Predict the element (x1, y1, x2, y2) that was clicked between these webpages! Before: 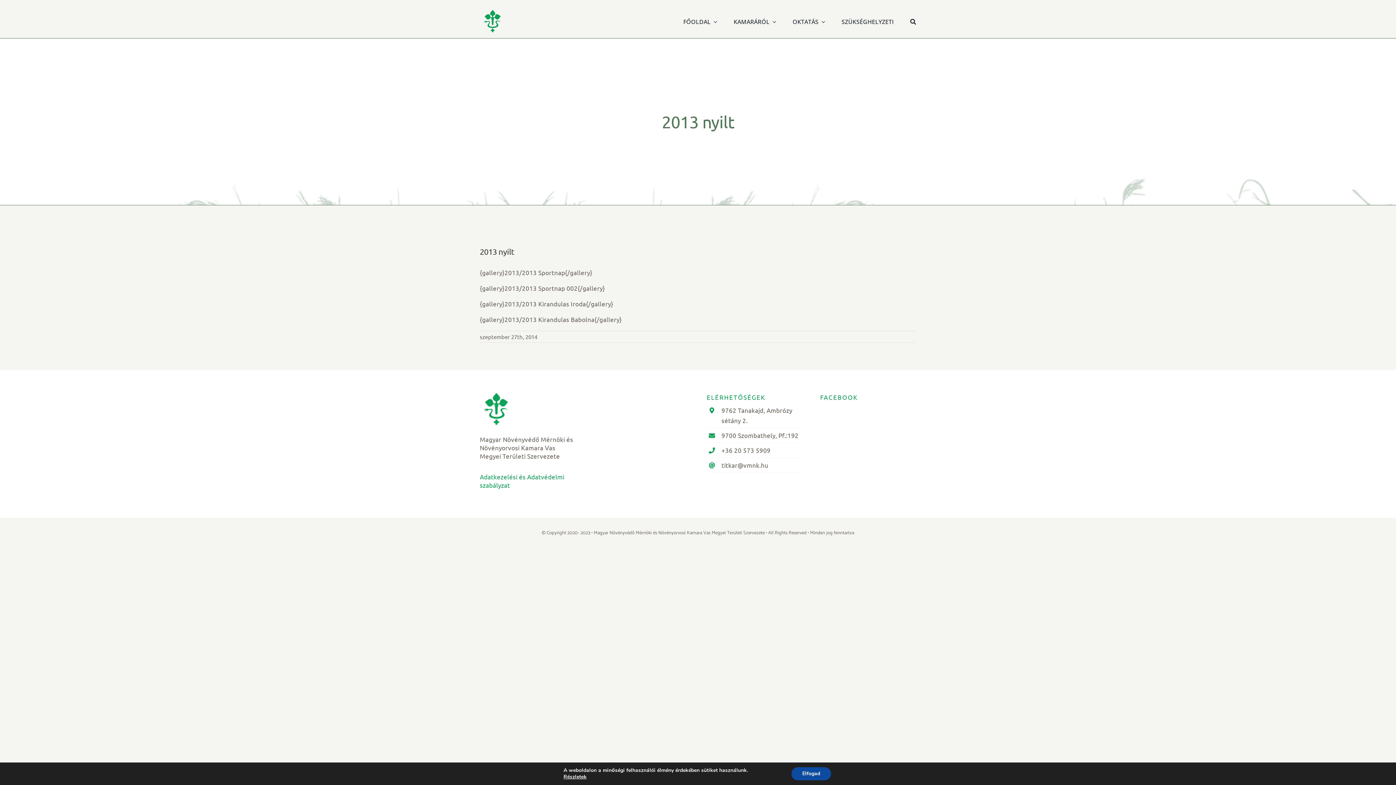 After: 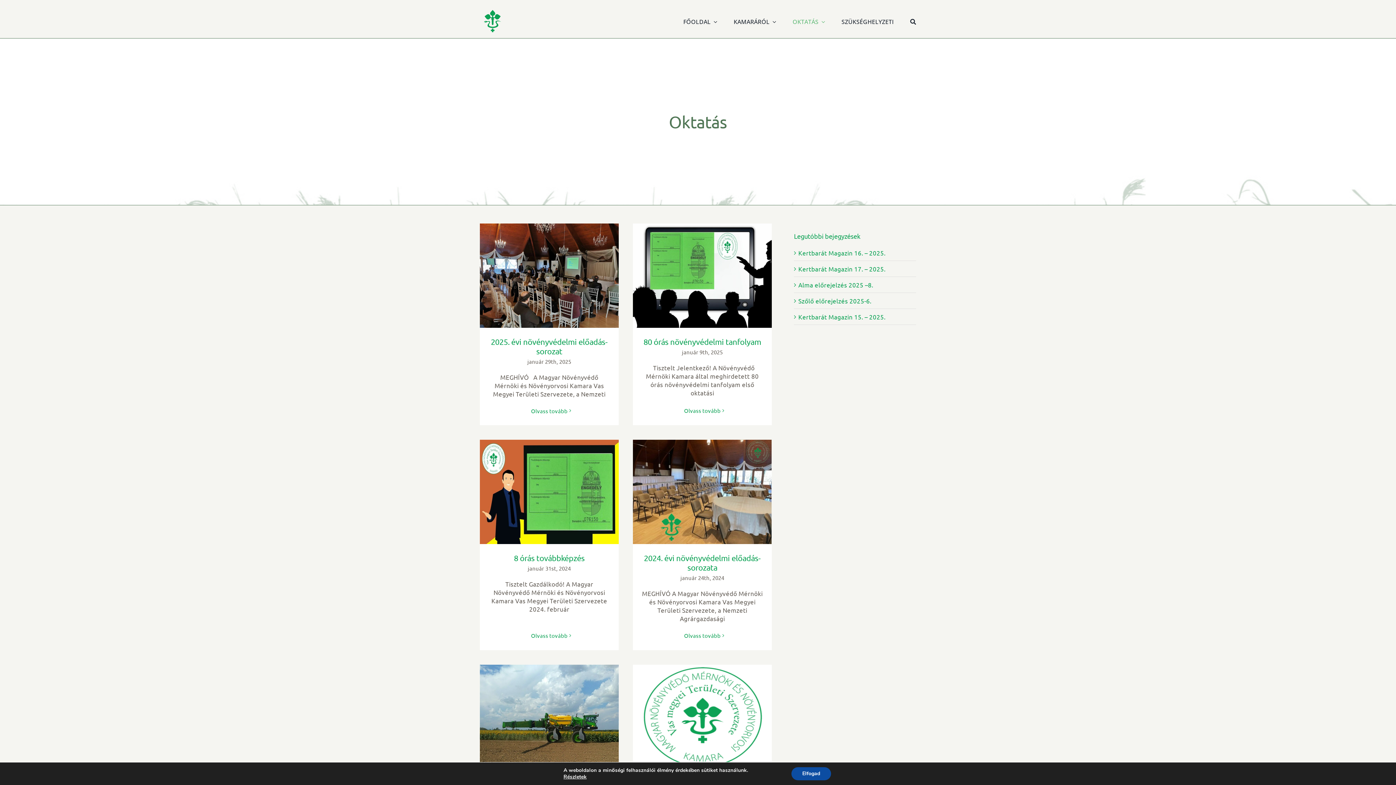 Action: label: OKTATÁS bbox: (792, 3, 825, 38)